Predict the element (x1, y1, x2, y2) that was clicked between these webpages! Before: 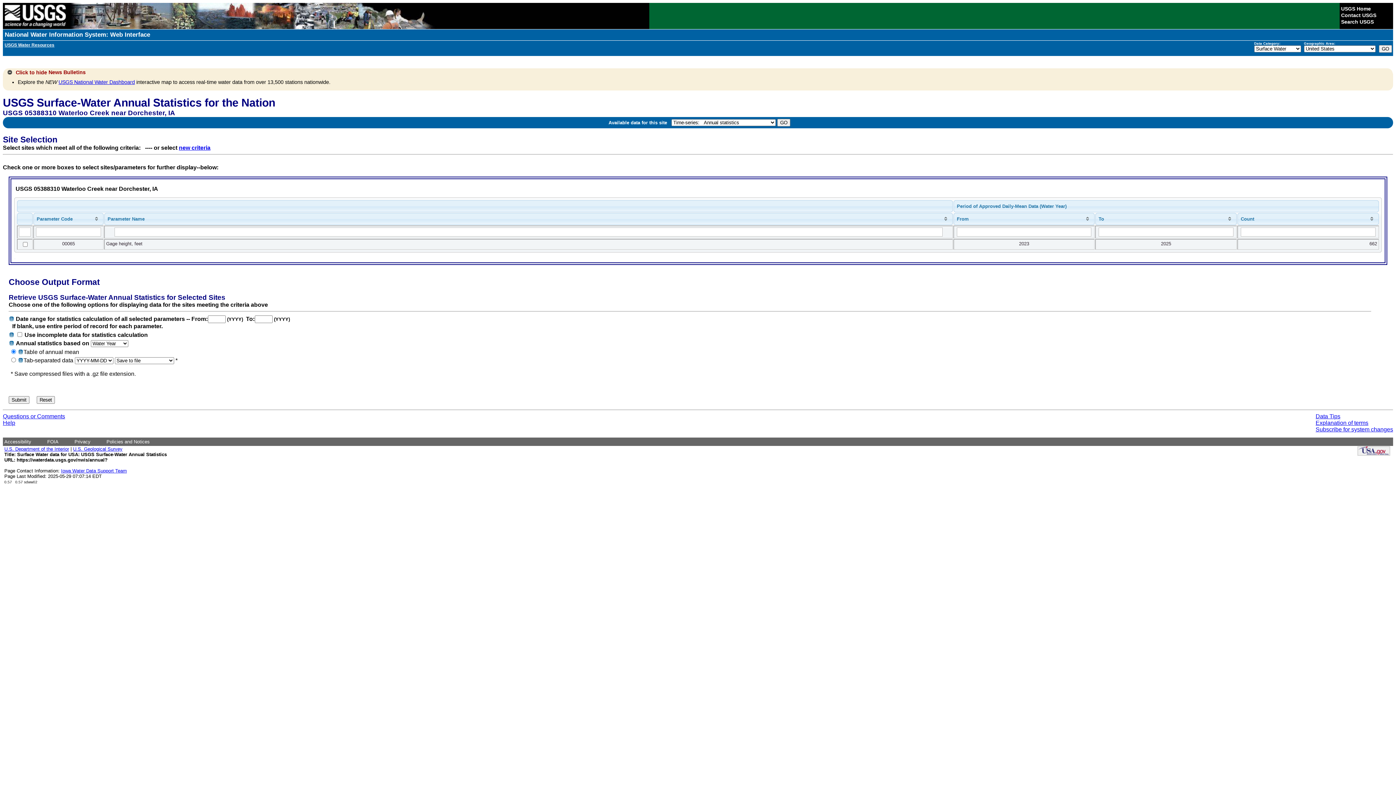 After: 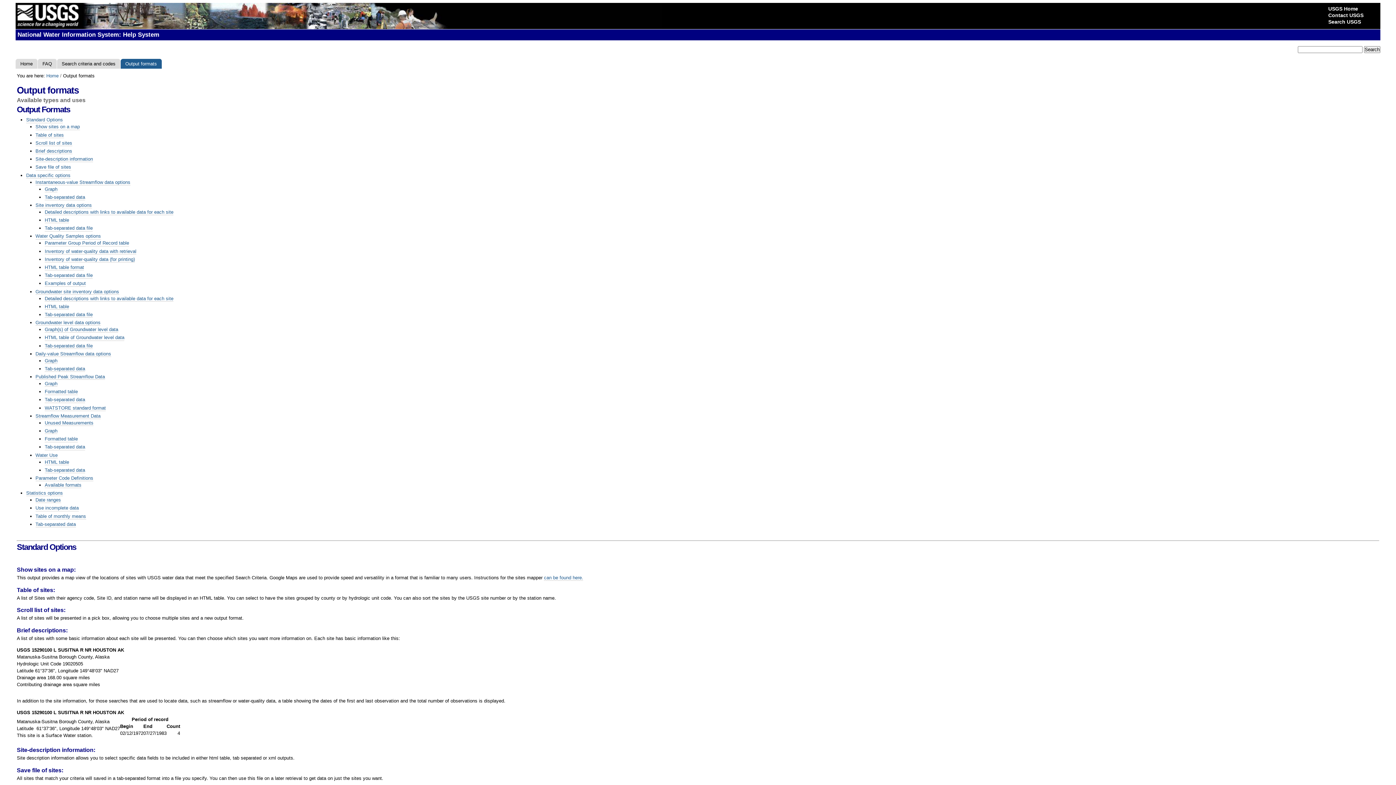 Action: label: ? bbox: (18, 356, 22, 362)